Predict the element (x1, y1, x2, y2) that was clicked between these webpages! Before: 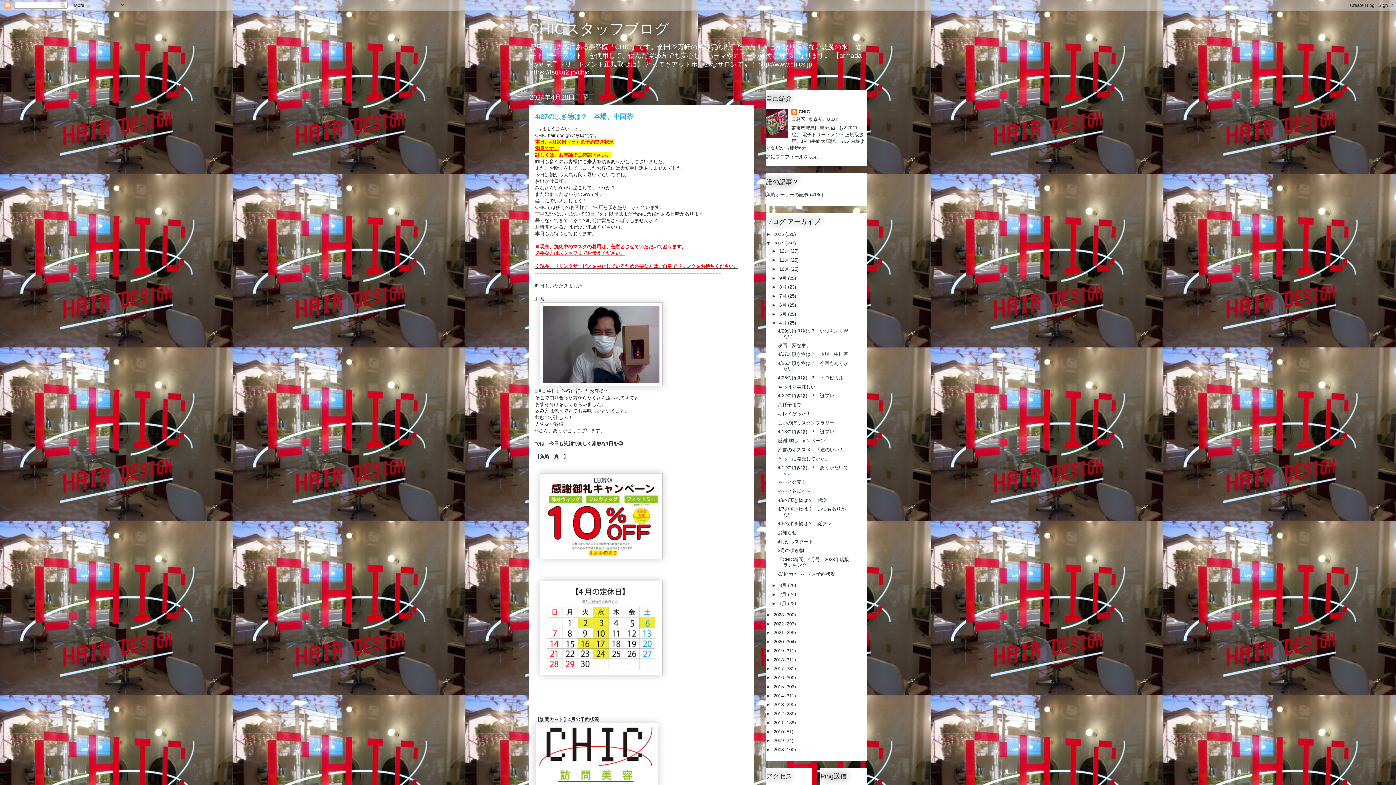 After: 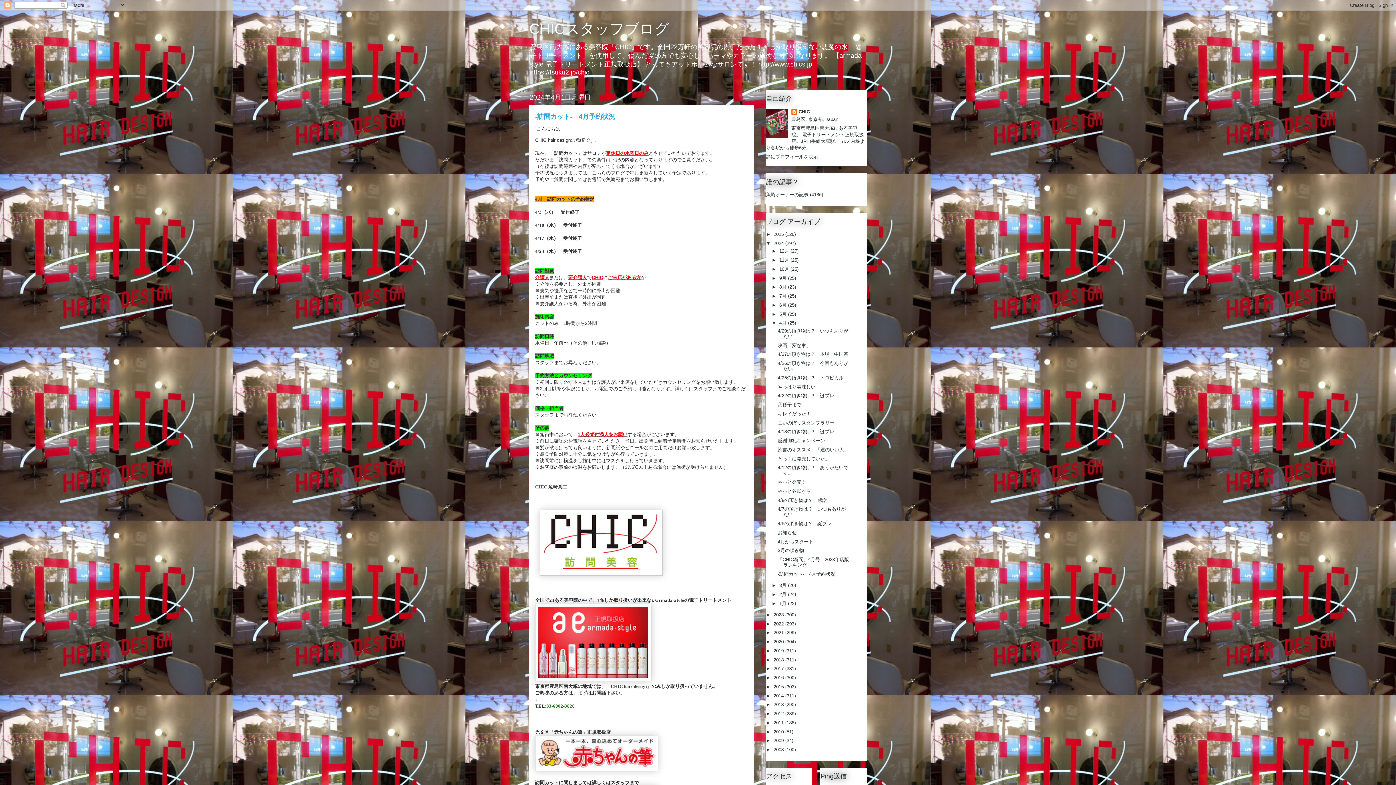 Action: bbox: (777, 571, 835, 577) label: -訪問カット-　4月予約状況